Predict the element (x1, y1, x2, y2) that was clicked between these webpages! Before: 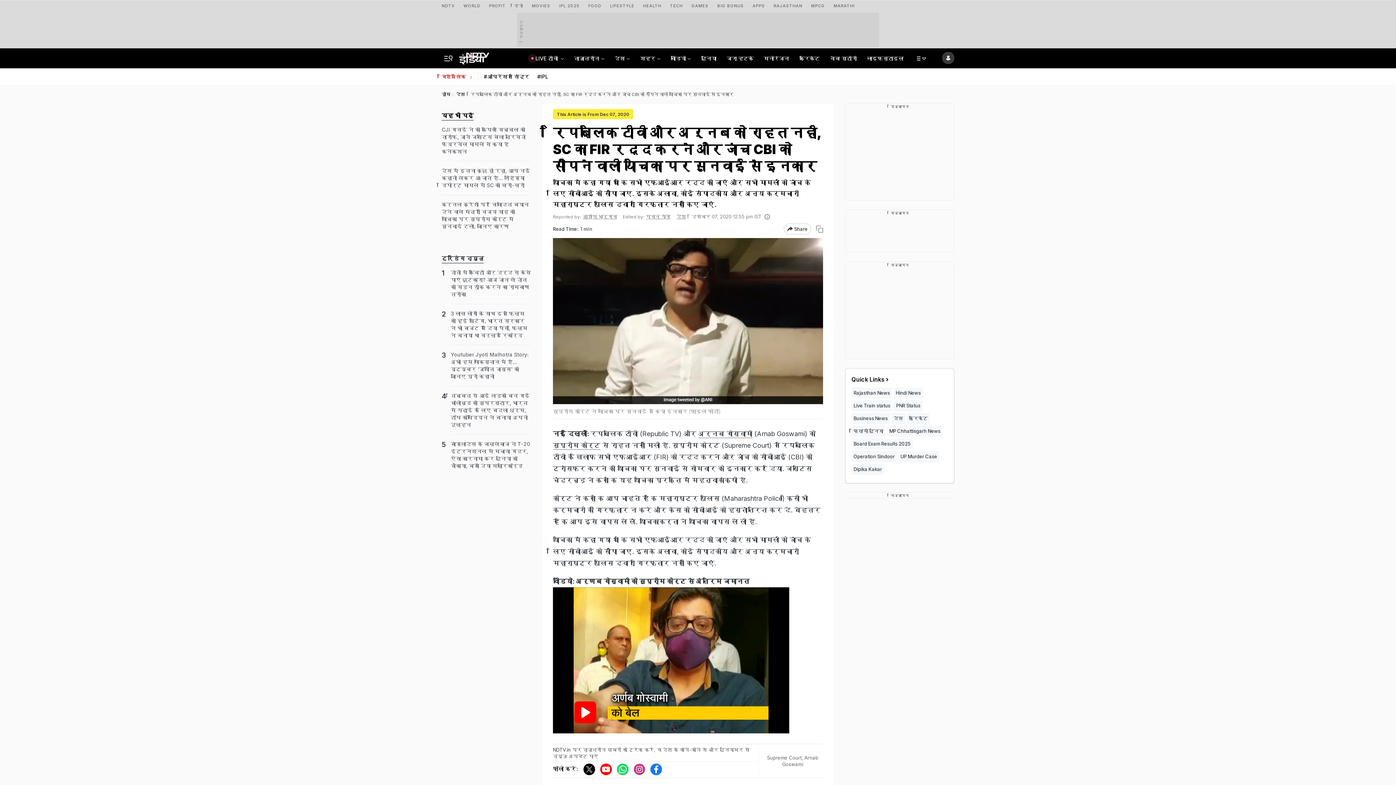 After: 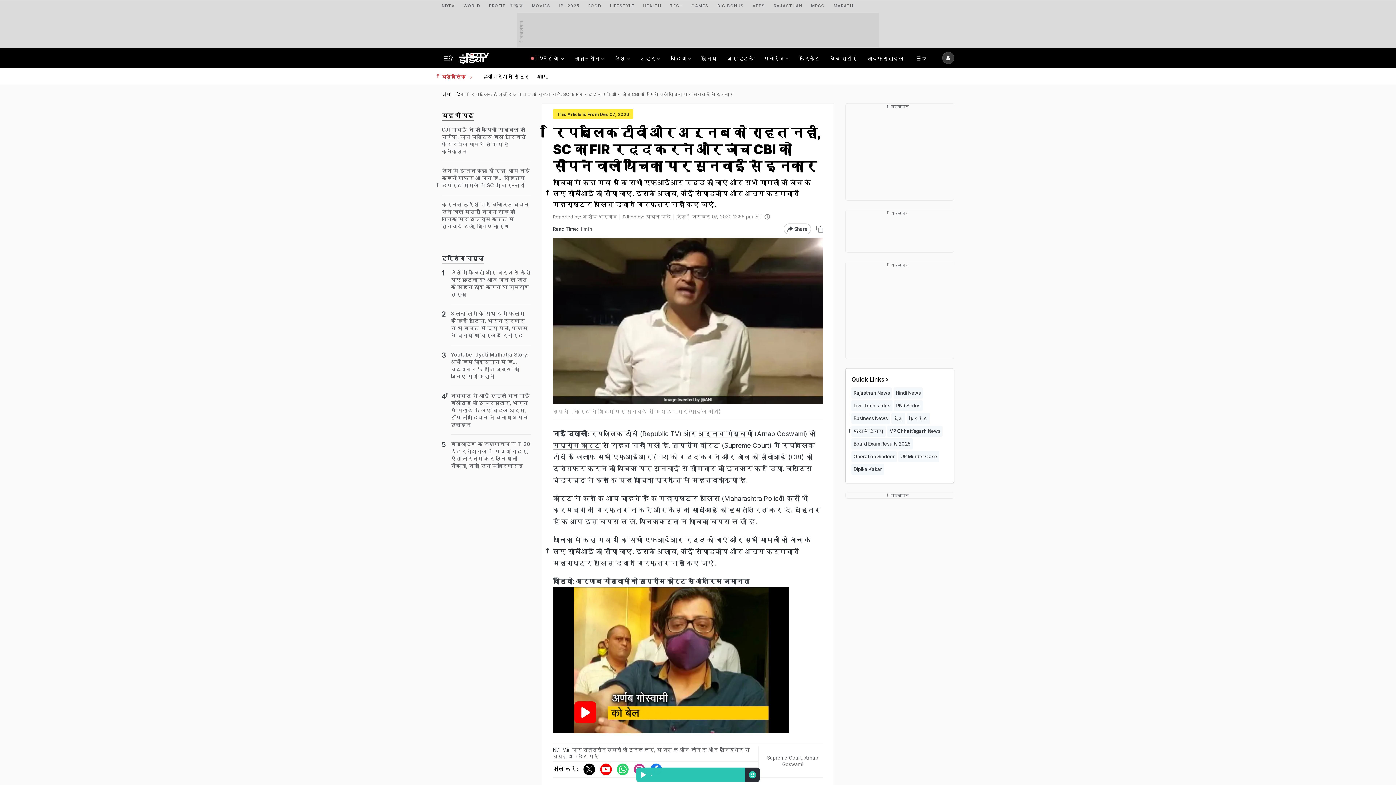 Action: bbox: (600, 764, 612, 775)